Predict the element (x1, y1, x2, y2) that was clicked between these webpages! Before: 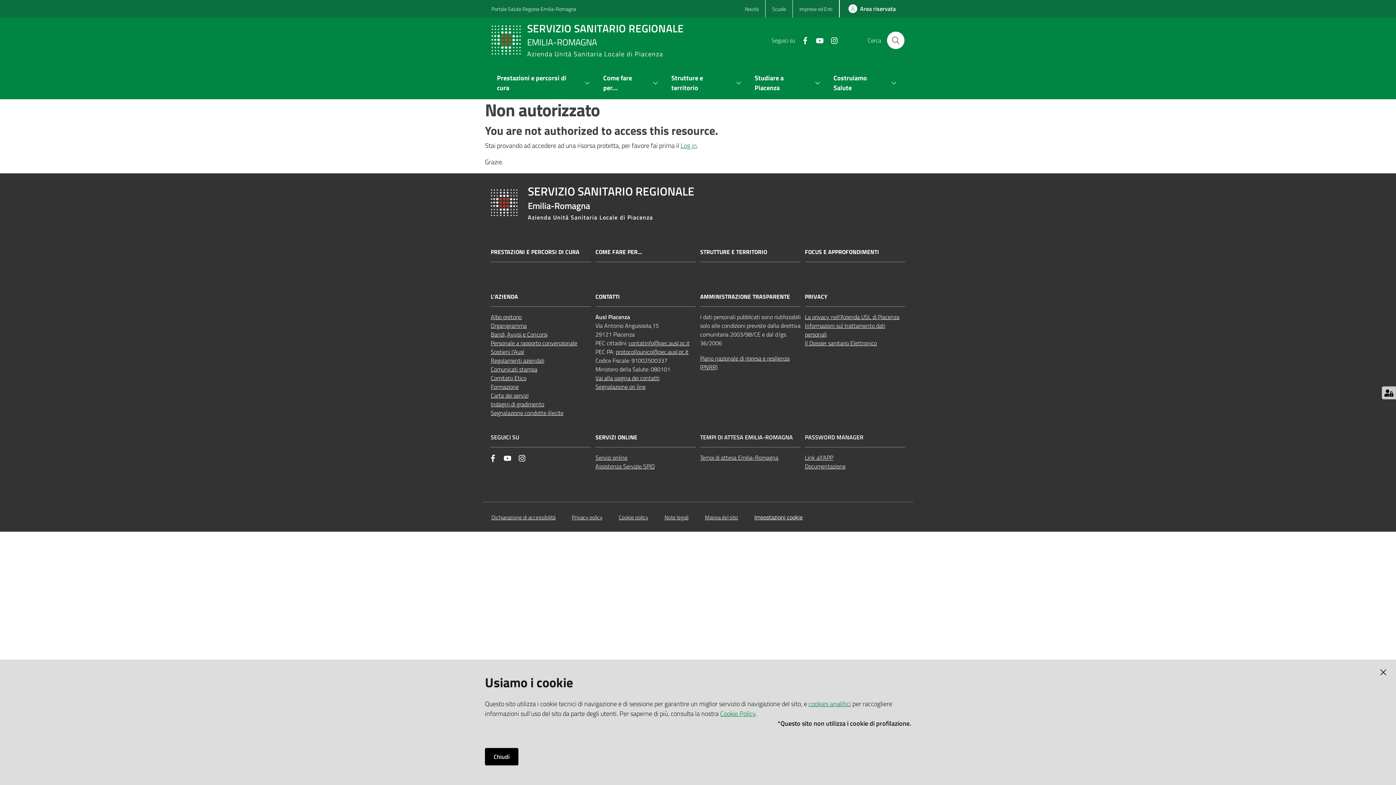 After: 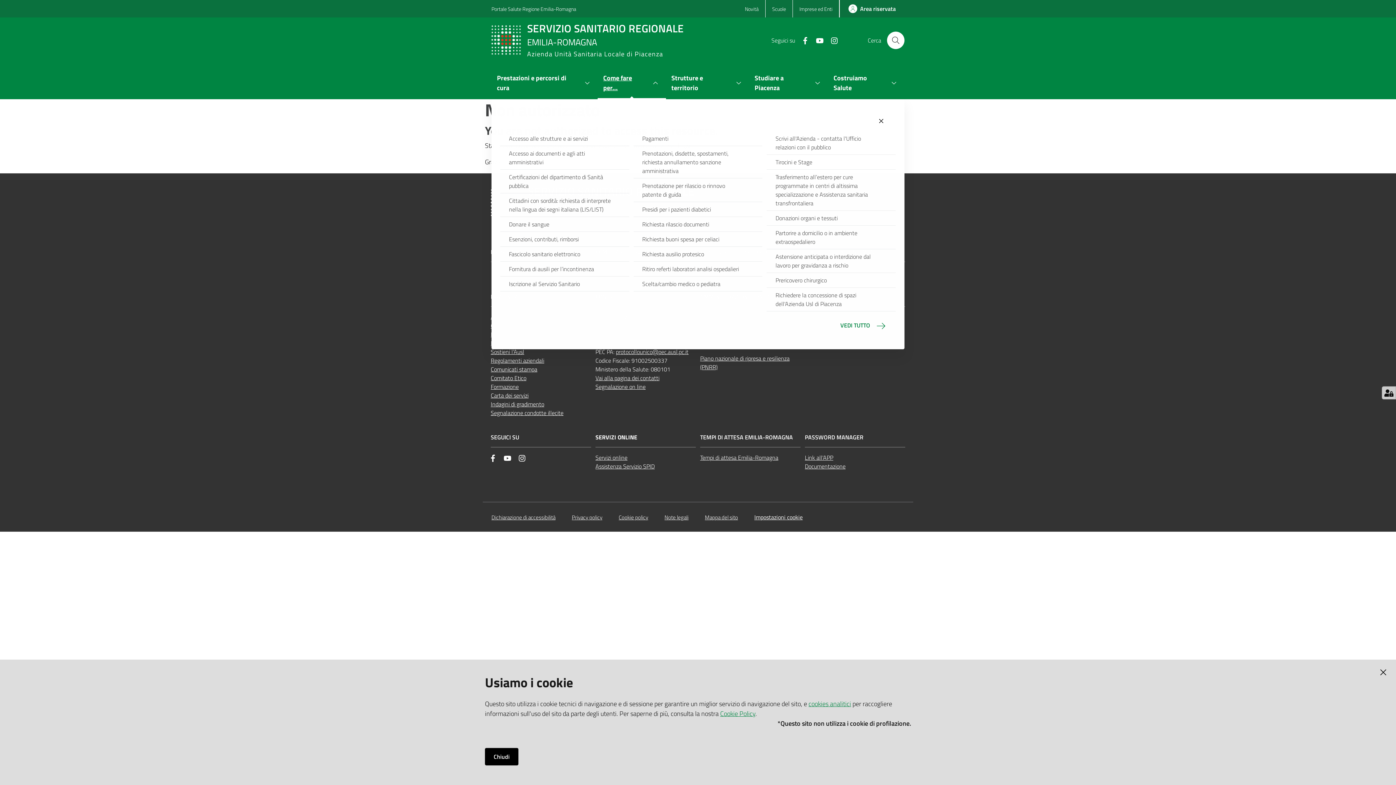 Action: label: Come fare per... bbox: (597, 67, 666, 99)